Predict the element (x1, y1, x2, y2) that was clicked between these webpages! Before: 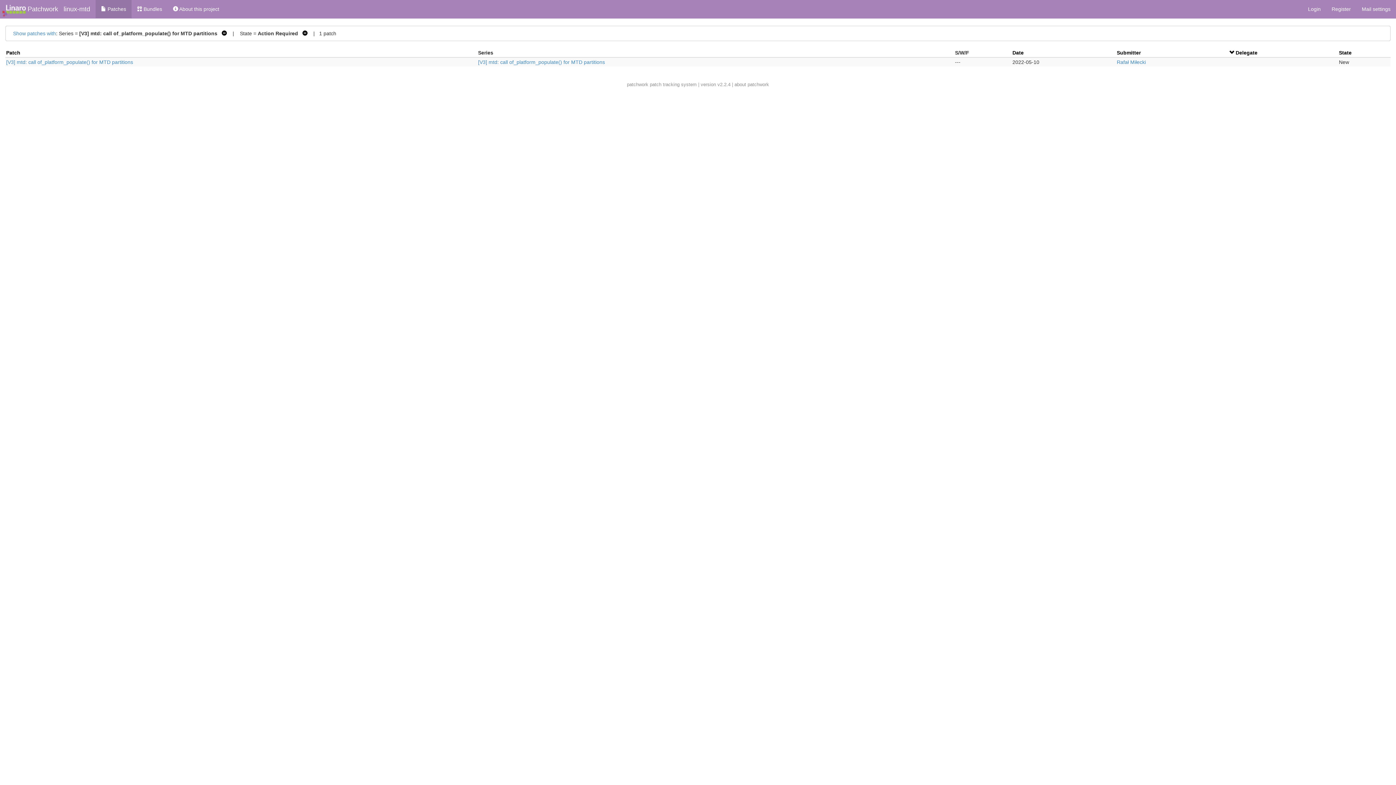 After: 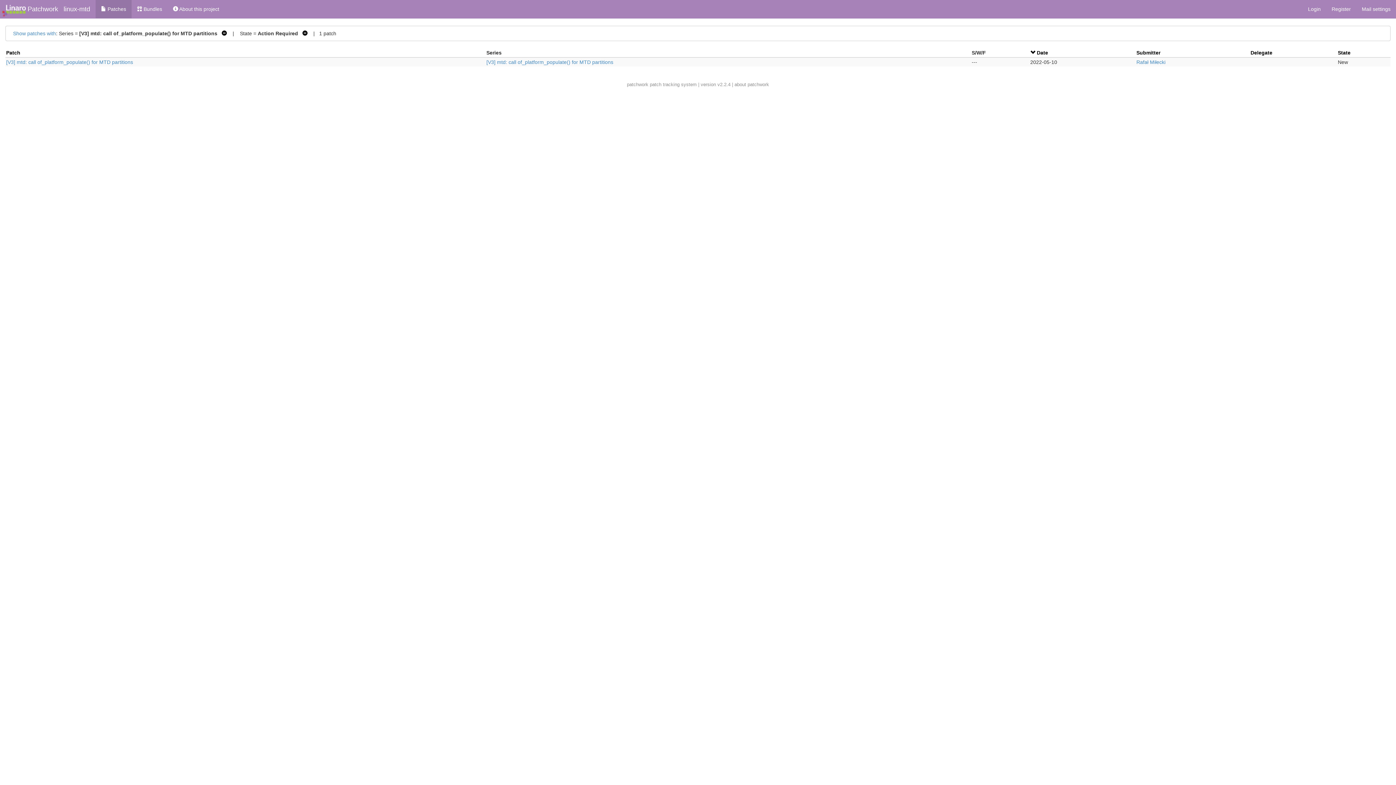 Action: bbox: (1012, 49, 1024, 55) label: Date